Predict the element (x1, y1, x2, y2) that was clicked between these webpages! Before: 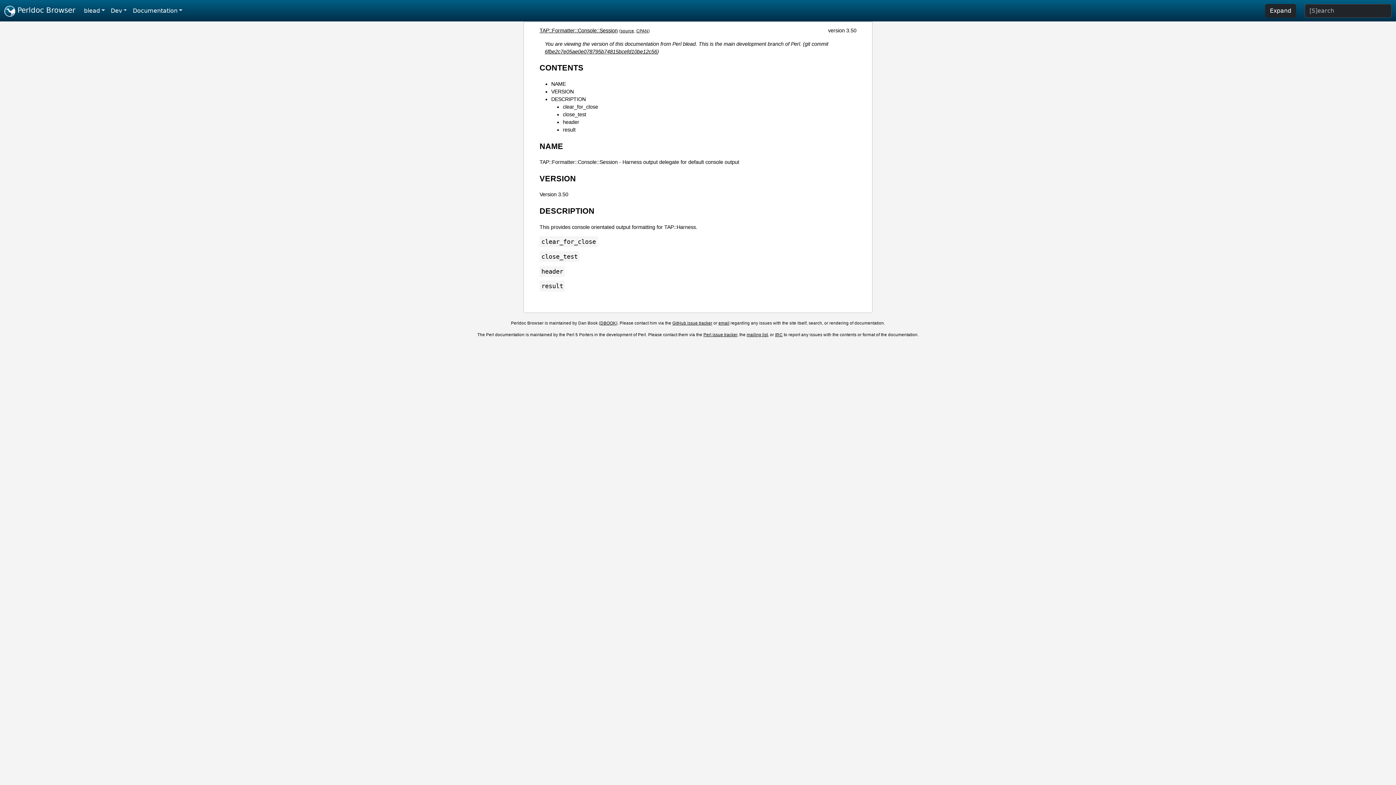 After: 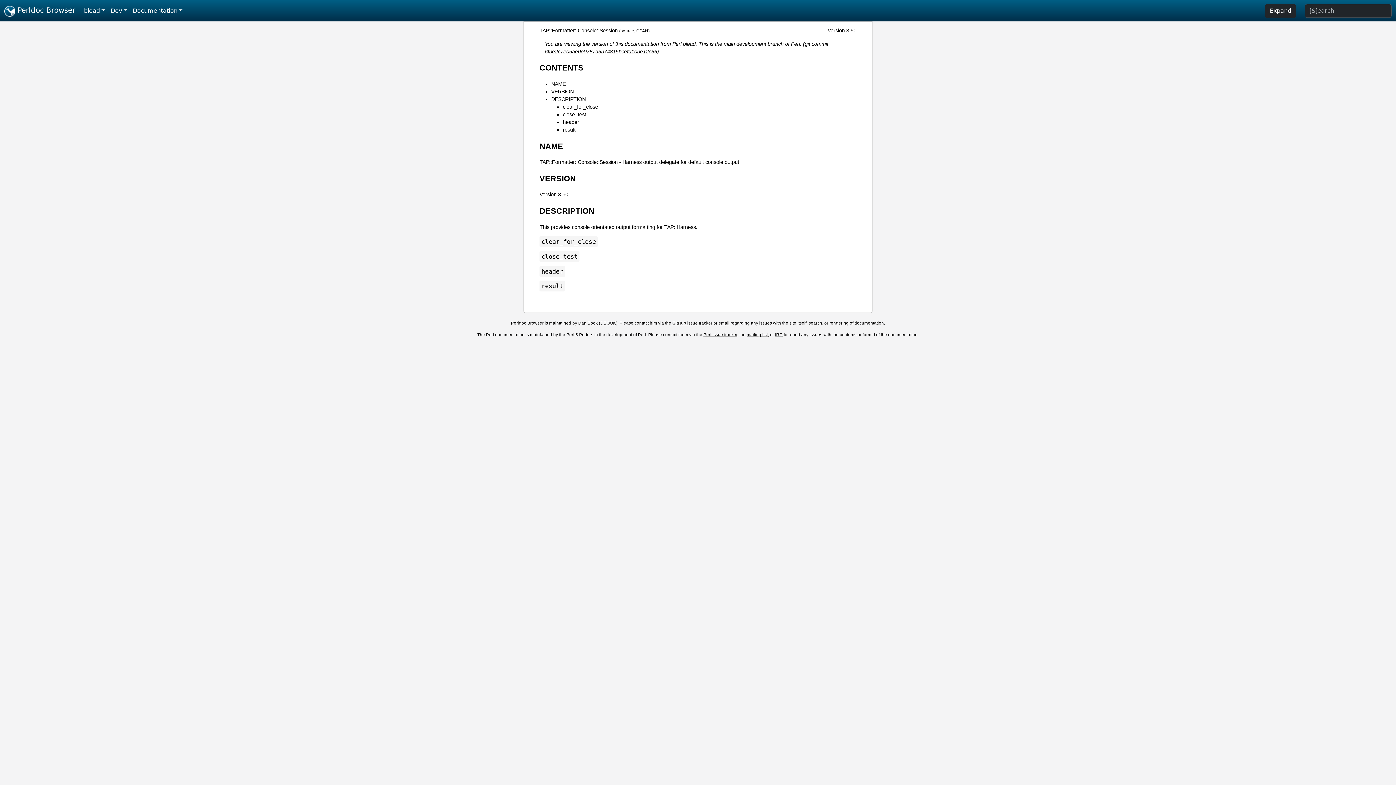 Action: label: NAME bbox: (551, 81, 565, 86)